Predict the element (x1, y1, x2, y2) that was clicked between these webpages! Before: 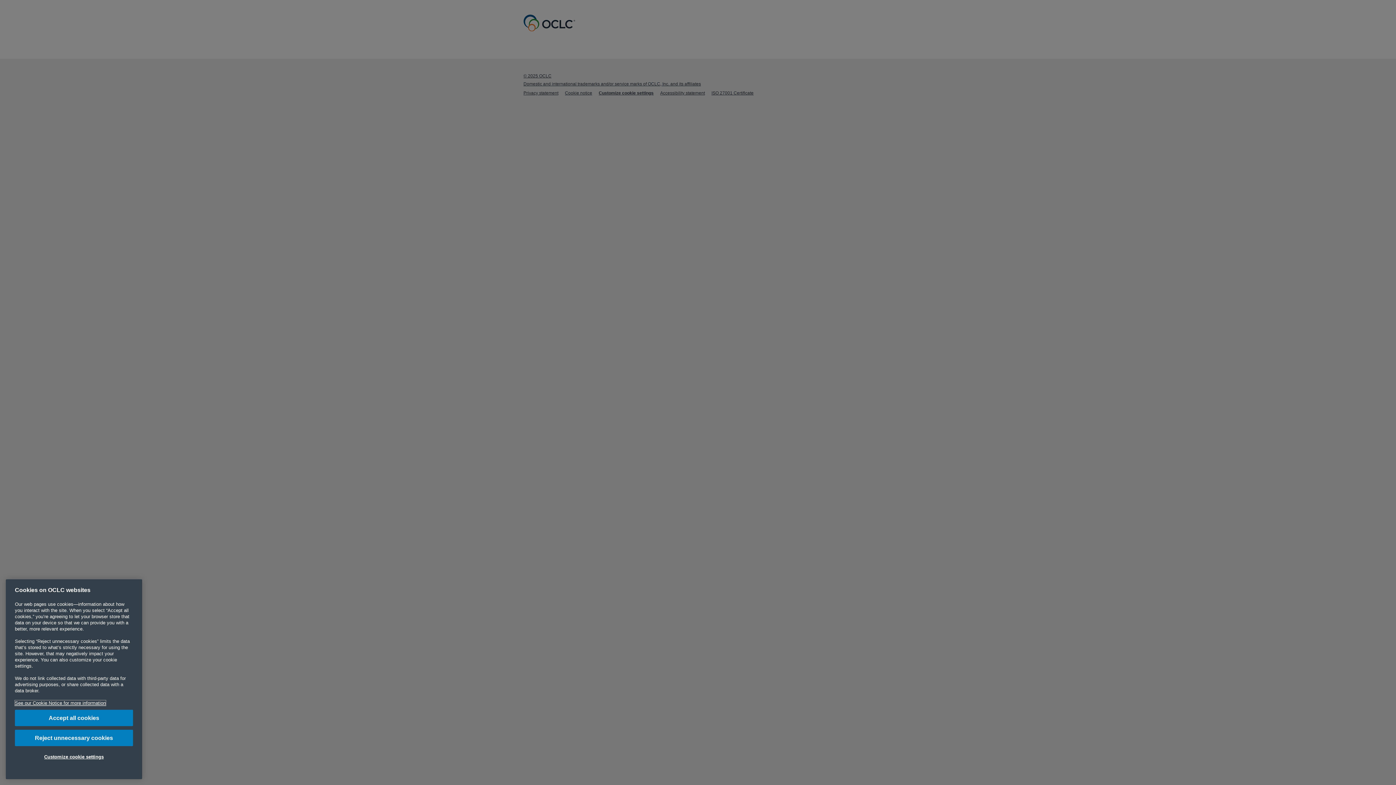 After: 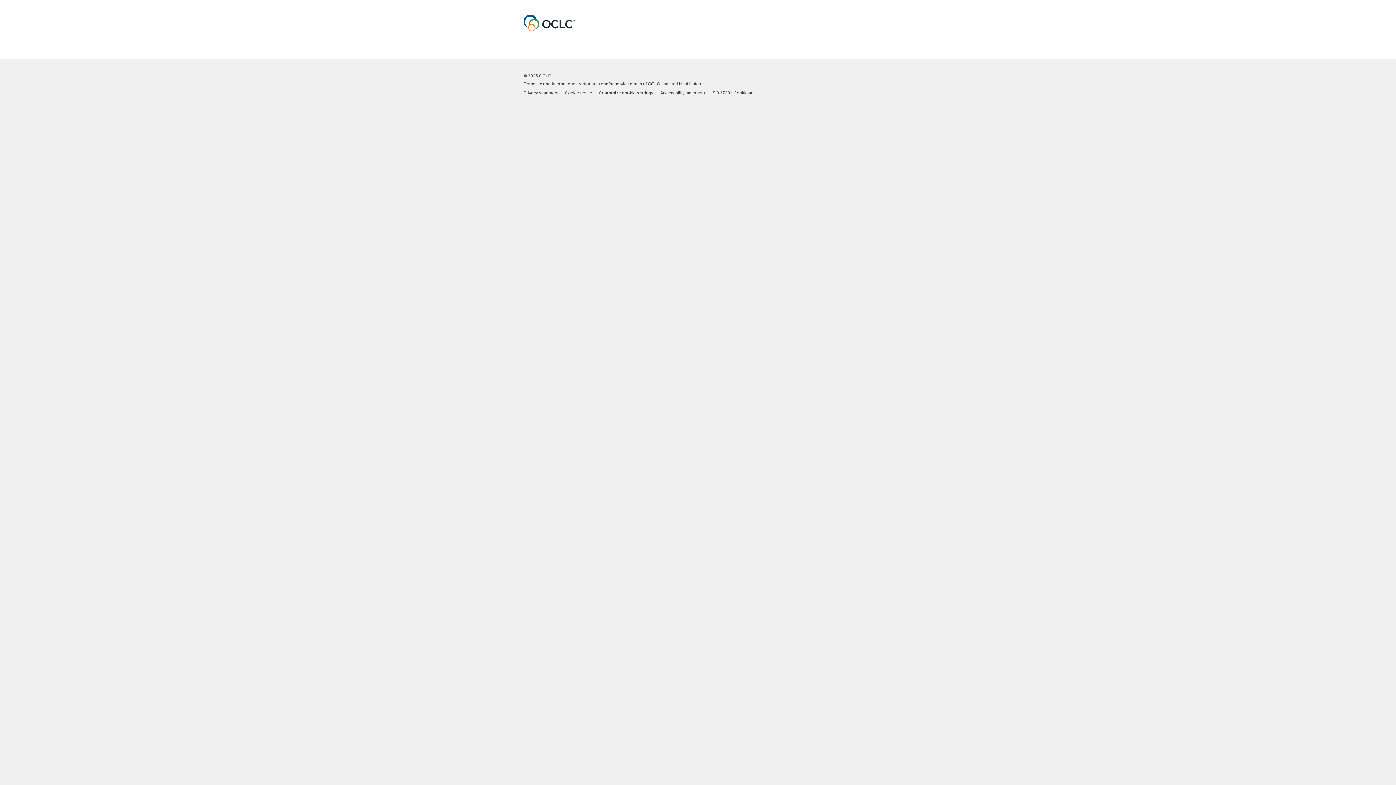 Action: label: Accept all cookies bbox: (14, 714, 133, 730)